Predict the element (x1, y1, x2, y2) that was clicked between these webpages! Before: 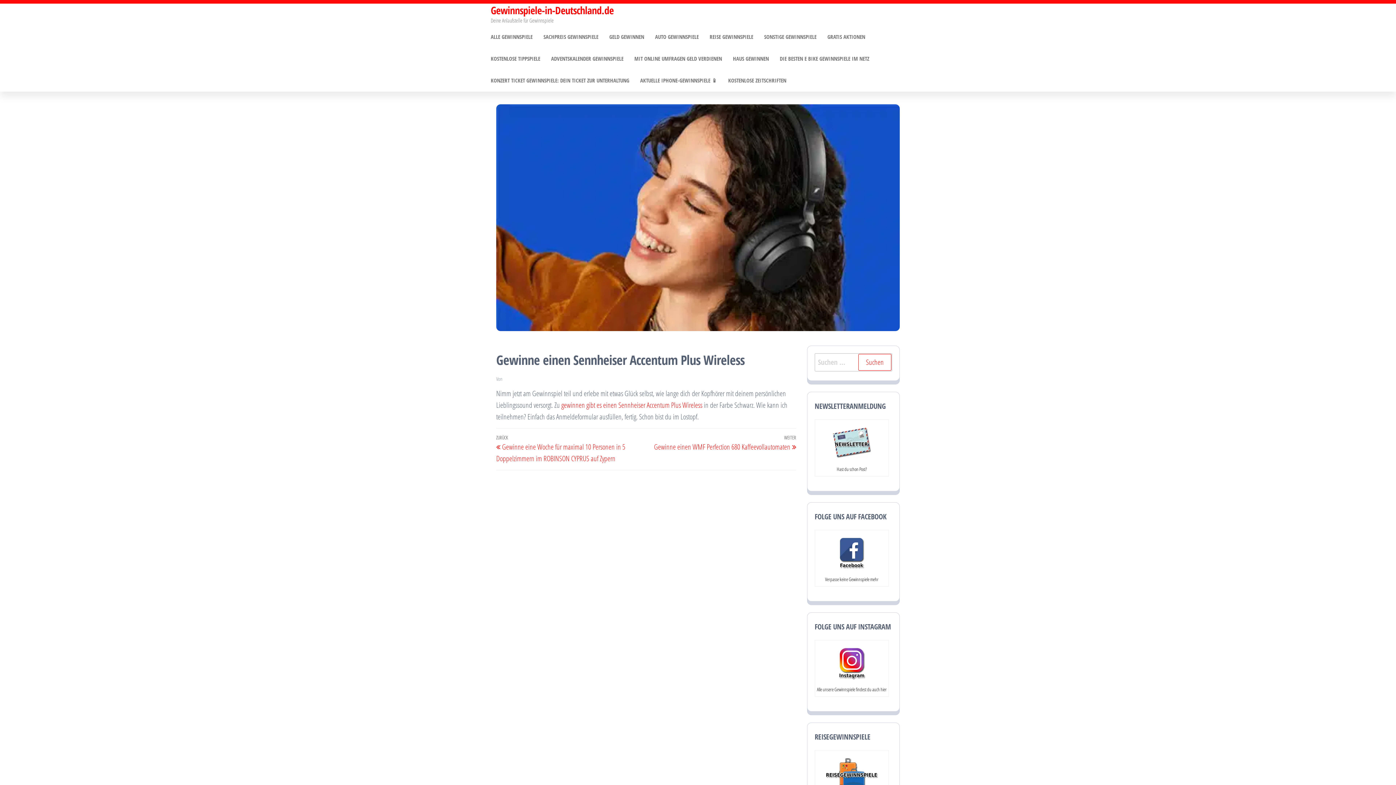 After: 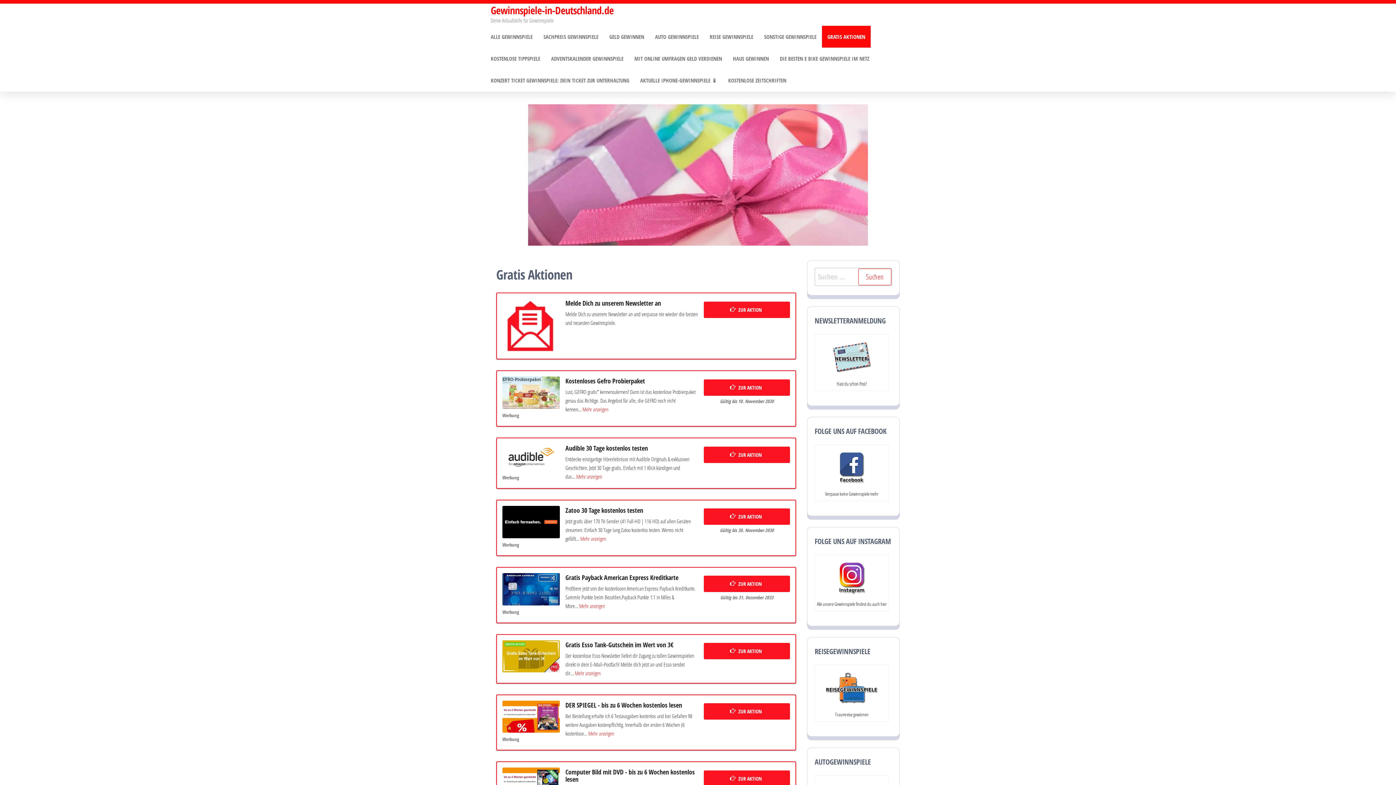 Action: label: GRATIS AKTIONEN bbox: (822, 25, 870, 47)